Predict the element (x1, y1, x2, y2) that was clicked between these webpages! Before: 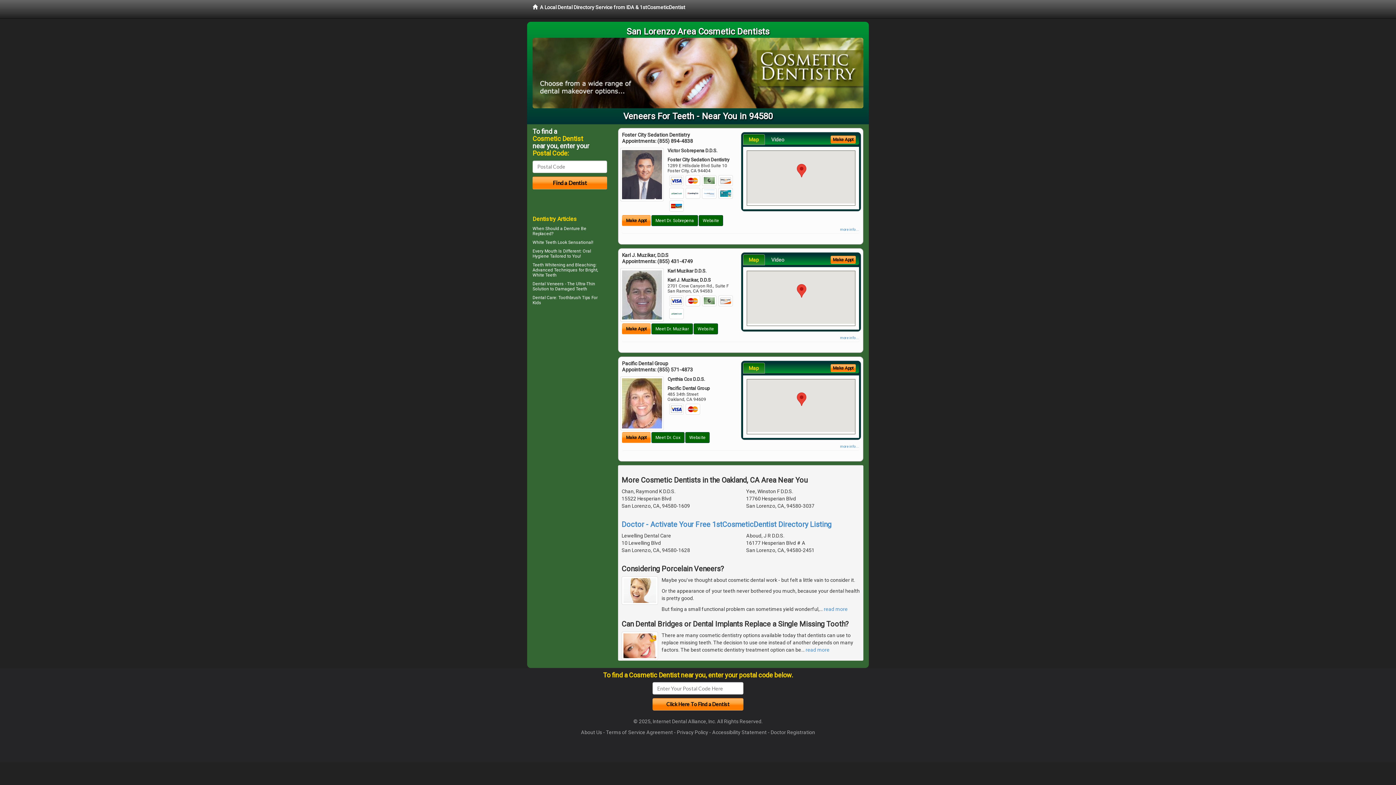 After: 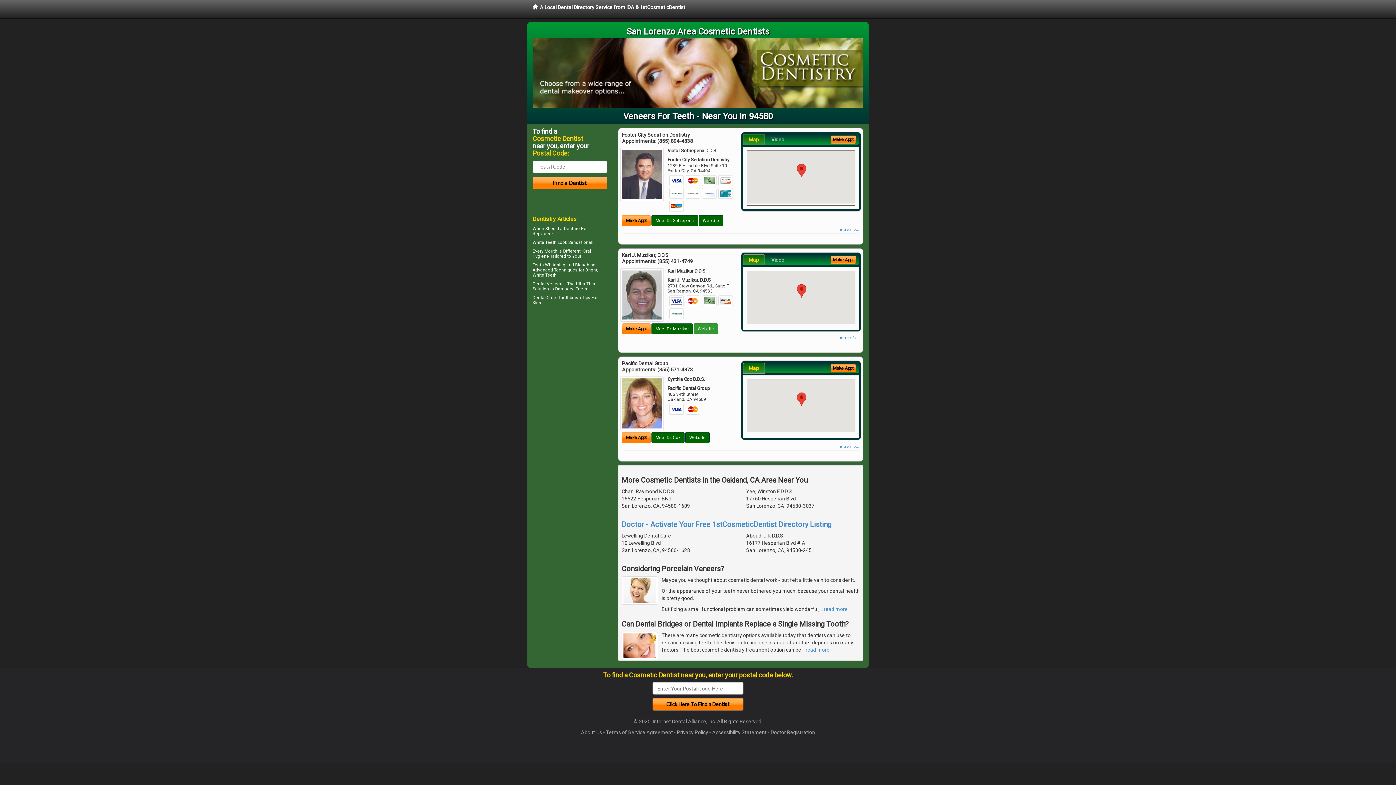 Action: label: Website bbox: (693, 323, 718, 334)